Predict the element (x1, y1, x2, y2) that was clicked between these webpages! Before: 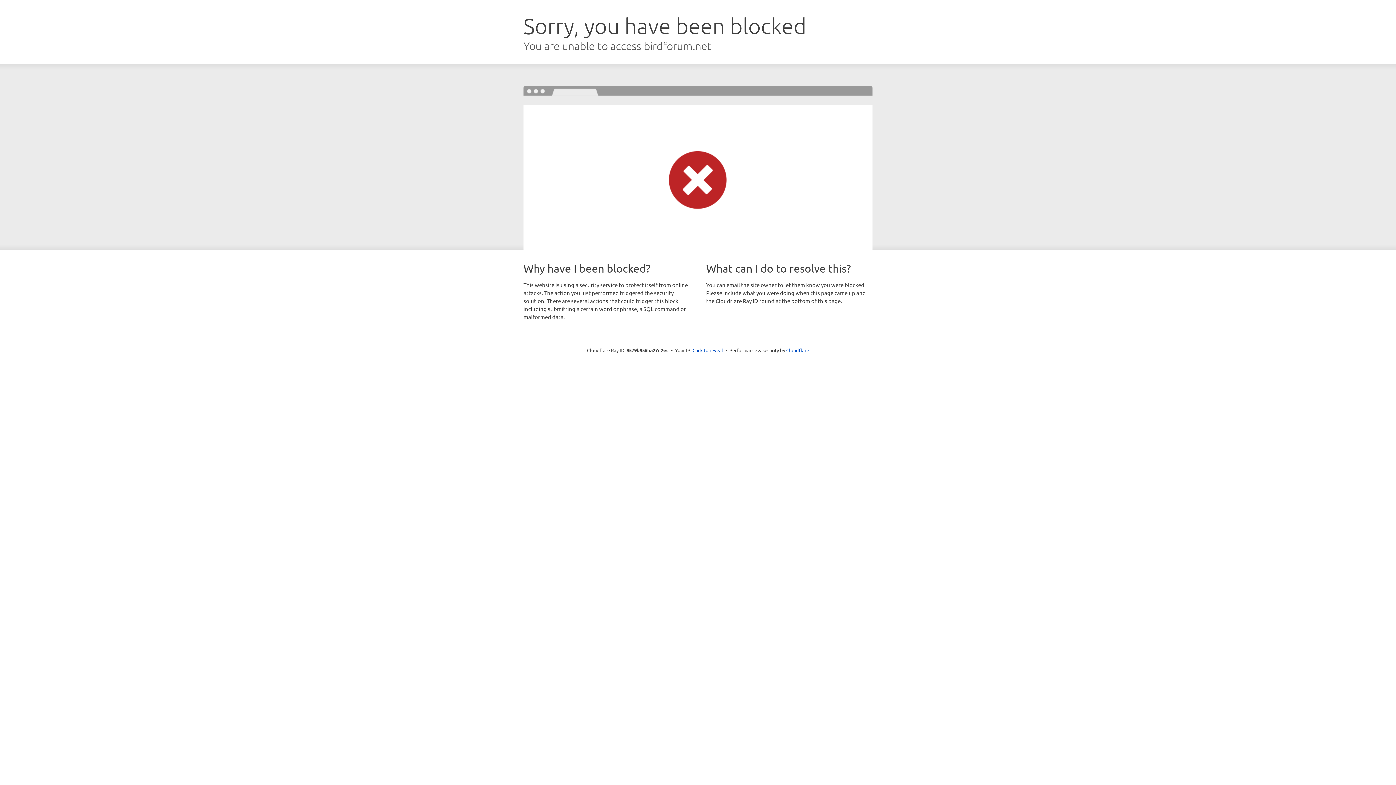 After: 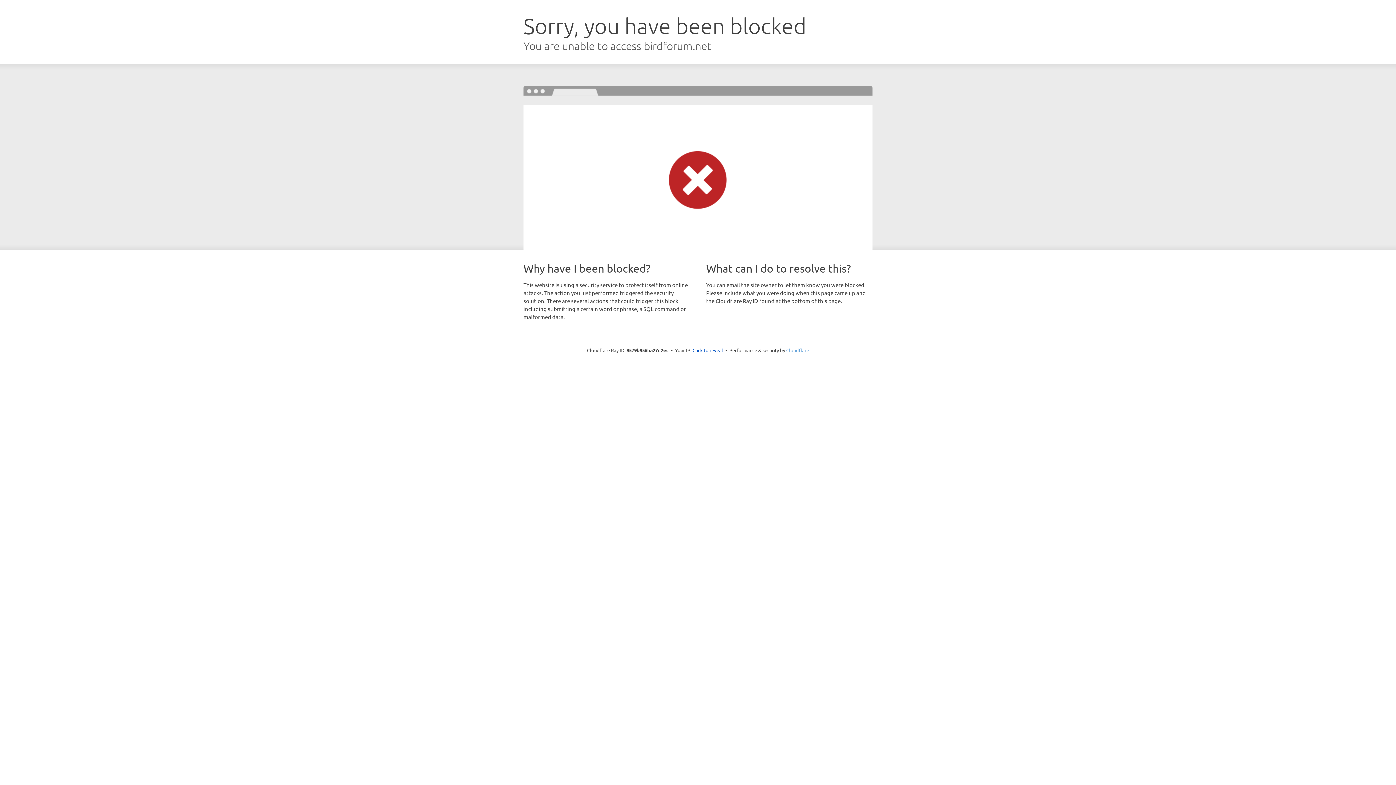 Action: bbox: (786, 347, 809, 353) label: Cloudflare